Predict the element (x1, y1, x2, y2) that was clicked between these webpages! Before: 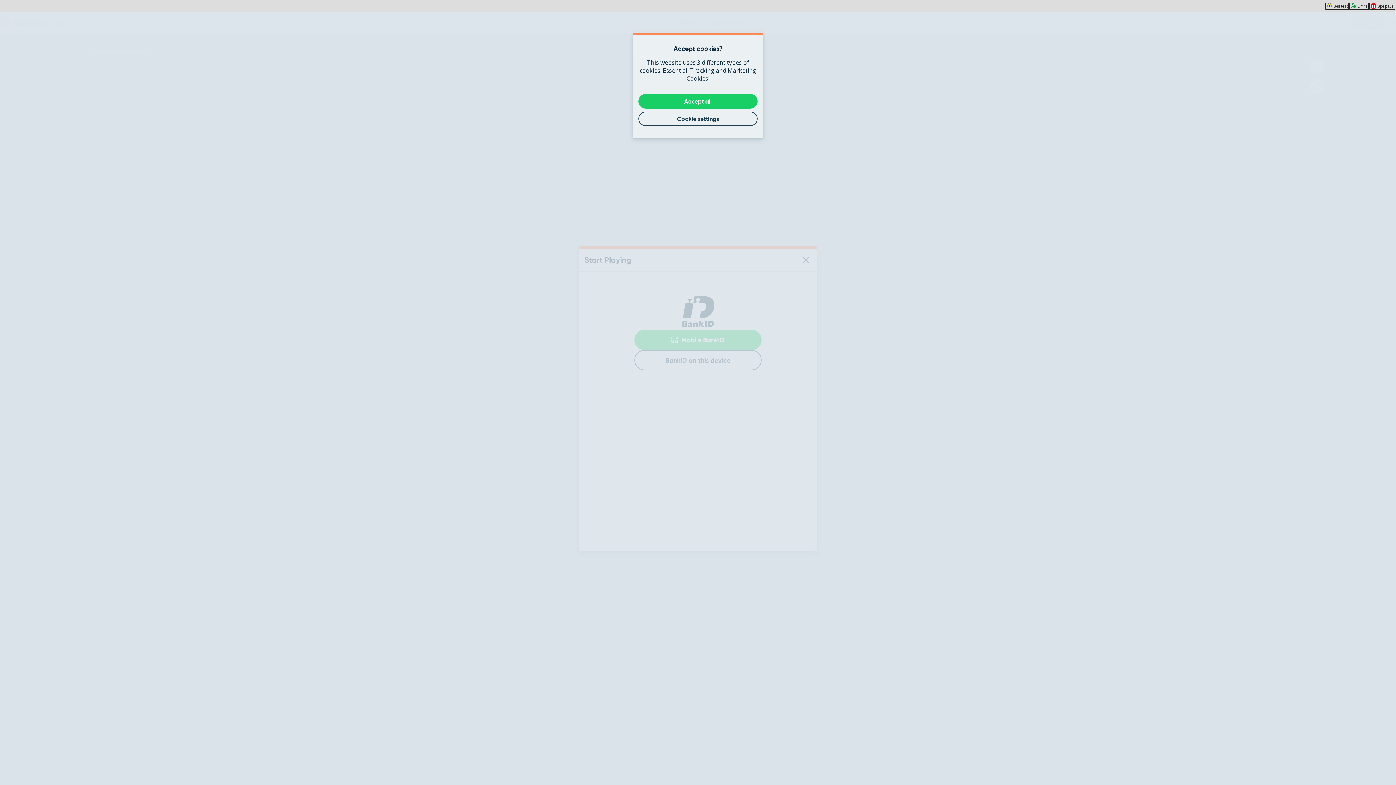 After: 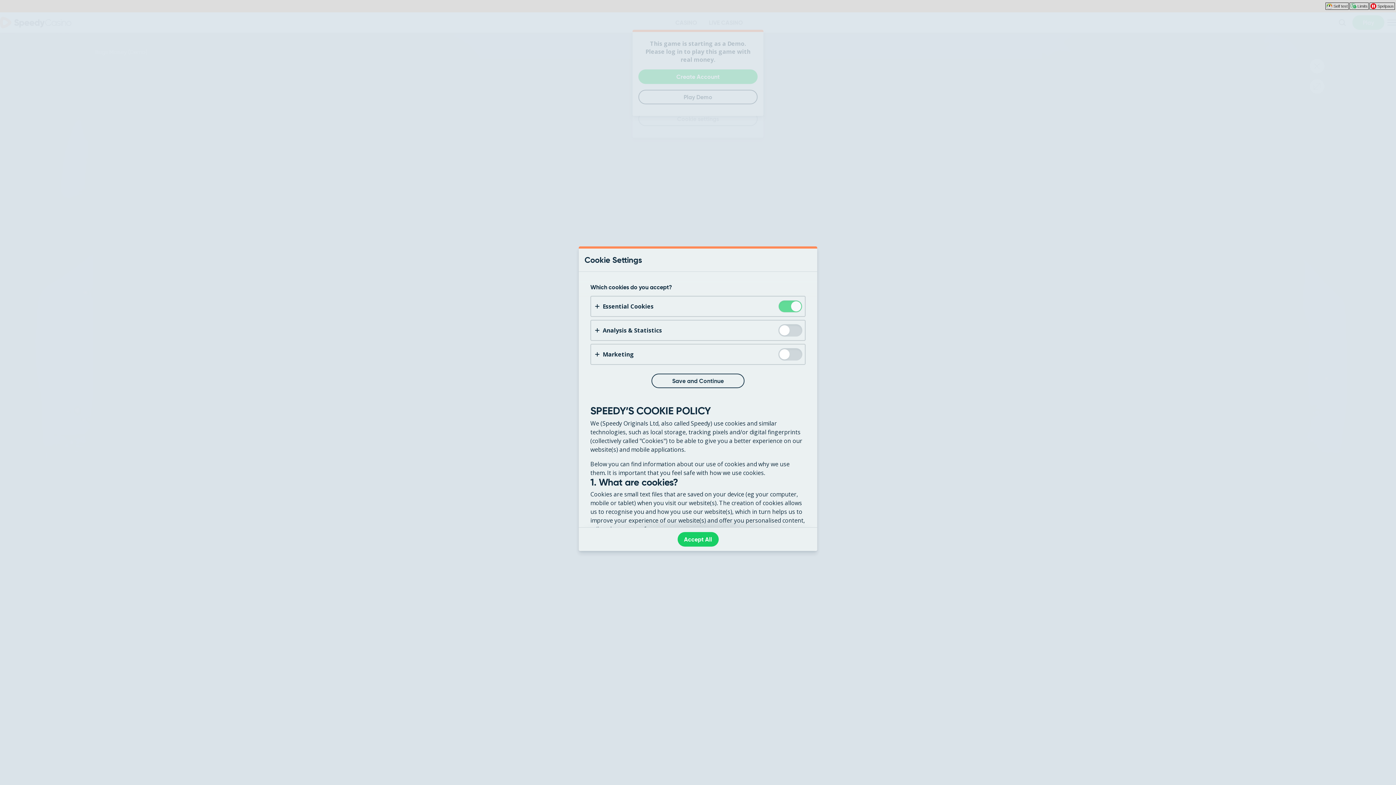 Action: label: Cookie settings bbox: (638, 111, 757, 126)